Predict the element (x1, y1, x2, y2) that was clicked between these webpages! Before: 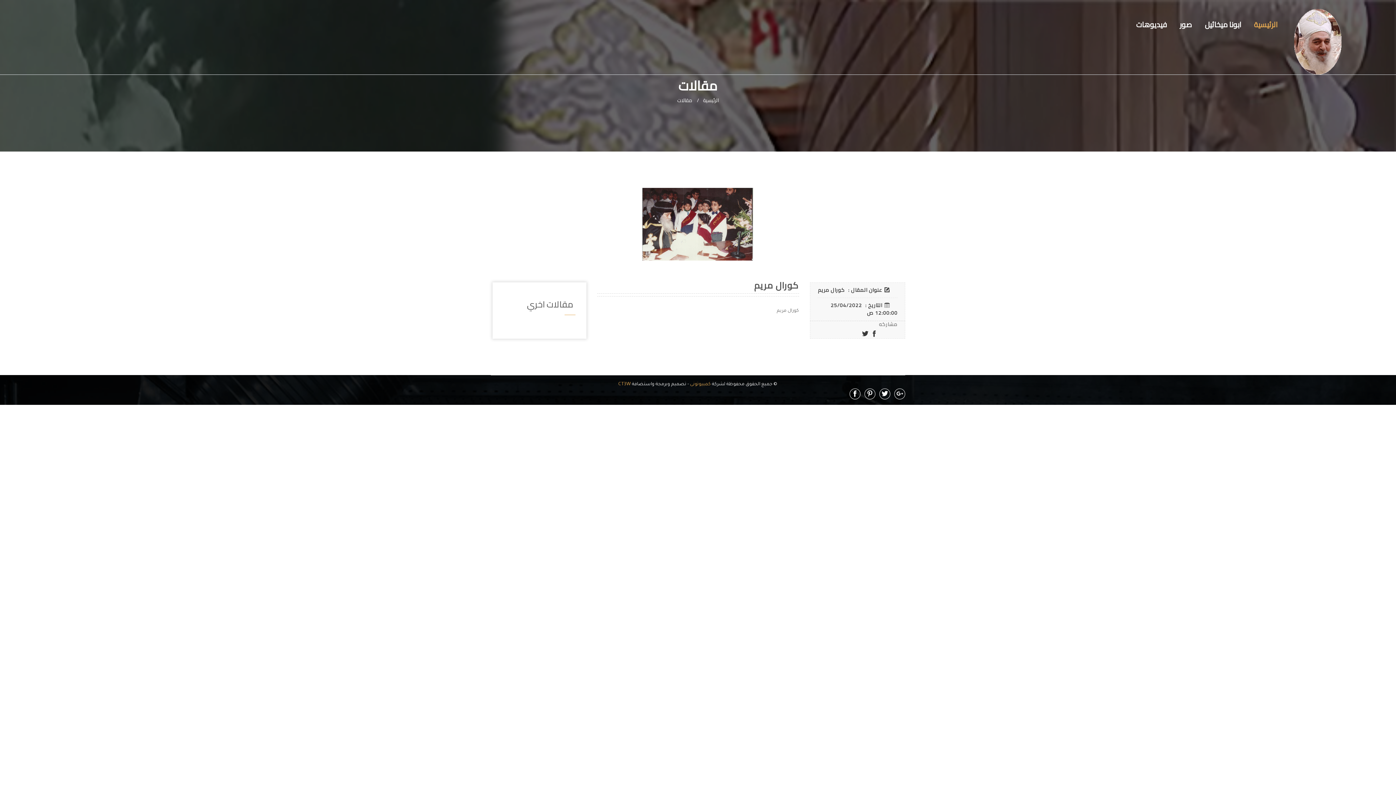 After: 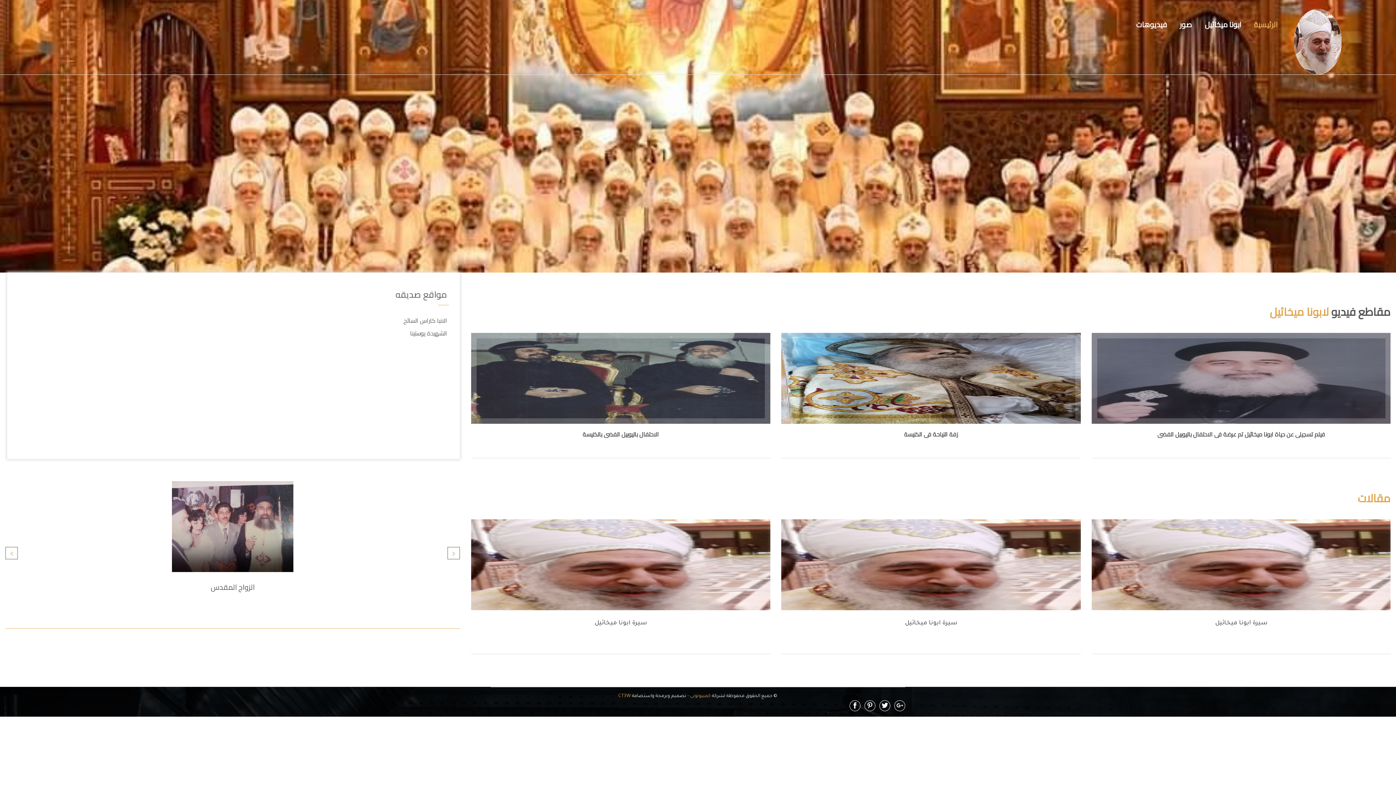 Action: bbox: (1294, 9, 1341, 74)